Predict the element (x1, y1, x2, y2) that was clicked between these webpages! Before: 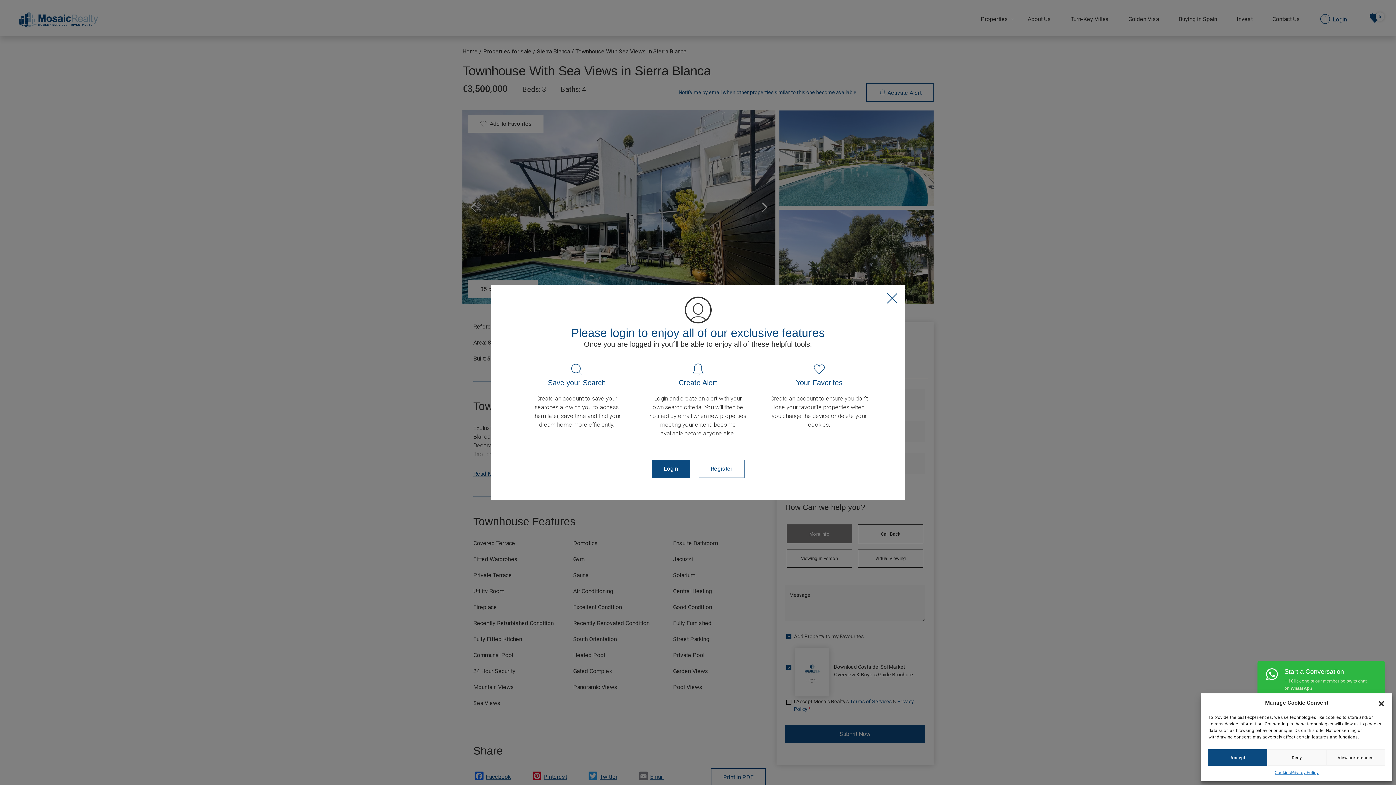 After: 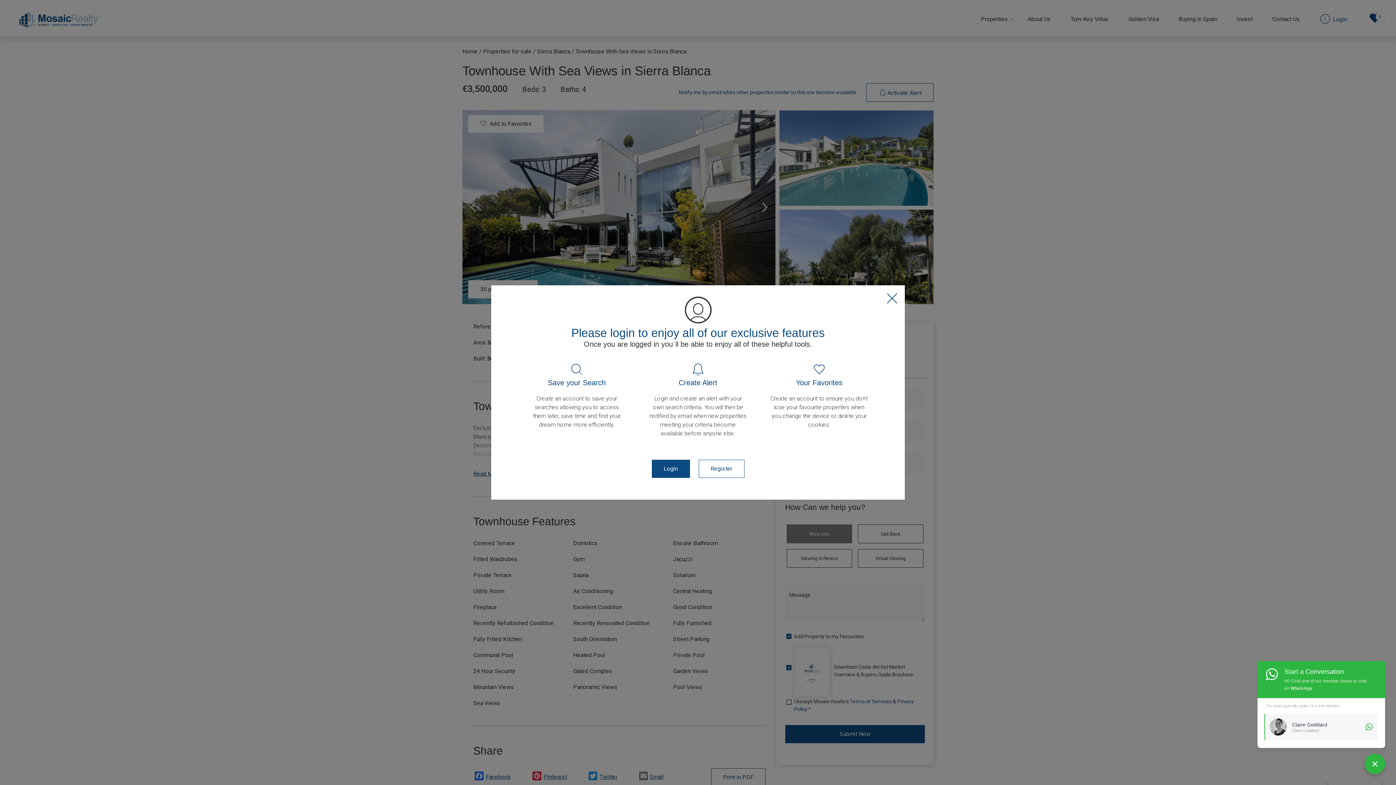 Action: bbox: (1208, 749, 1267, 766) label: Accept